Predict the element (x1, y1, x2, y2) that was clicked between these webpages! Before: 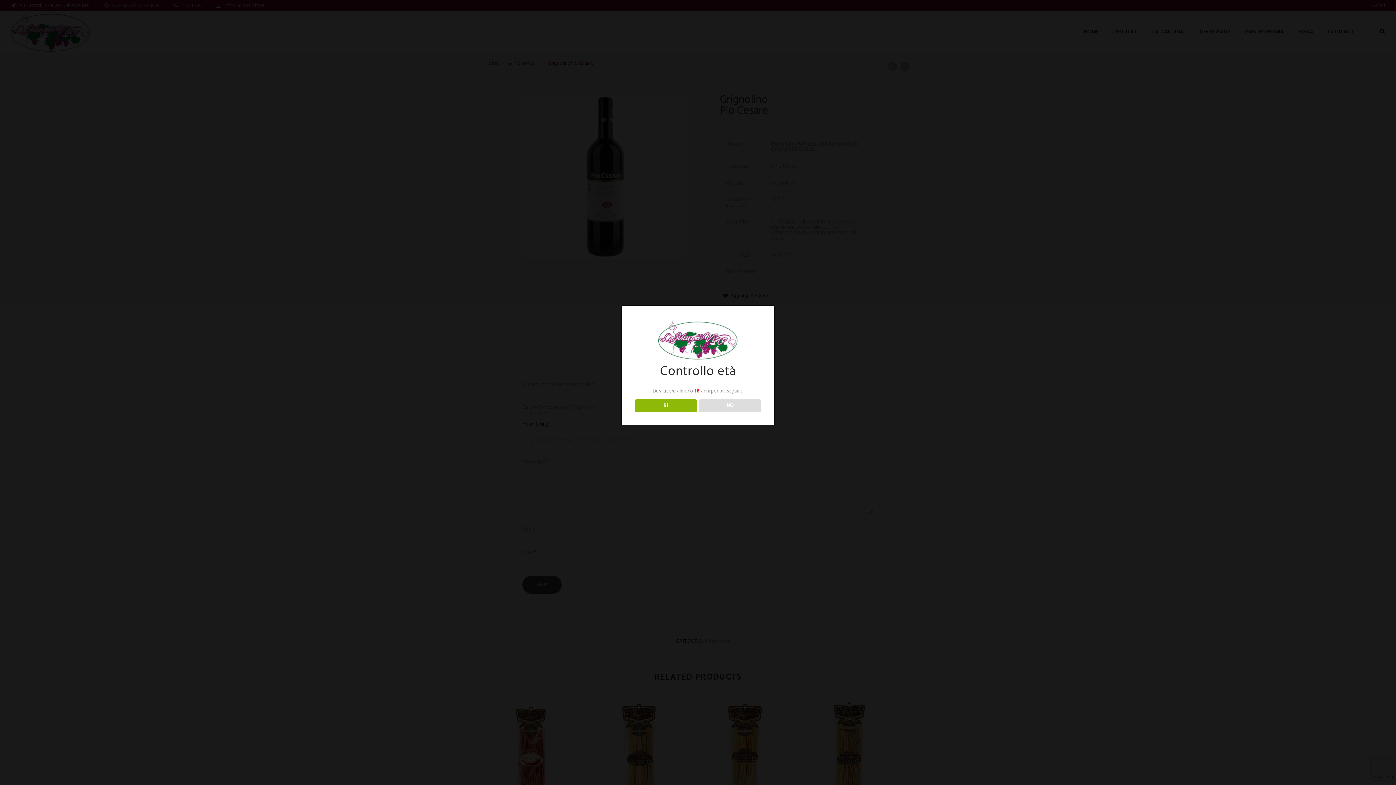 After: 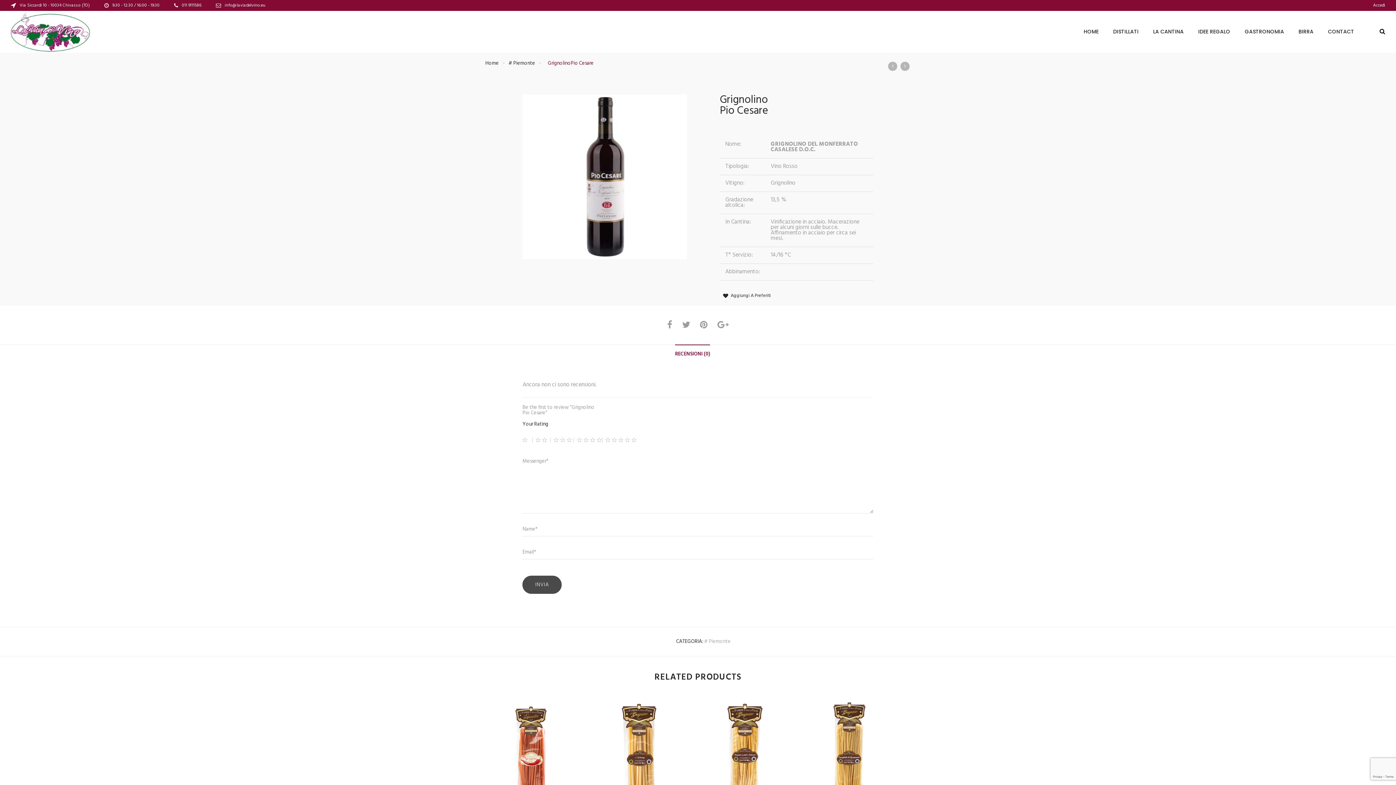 Action: label: SI bbox: (634, 399, 696, 412)